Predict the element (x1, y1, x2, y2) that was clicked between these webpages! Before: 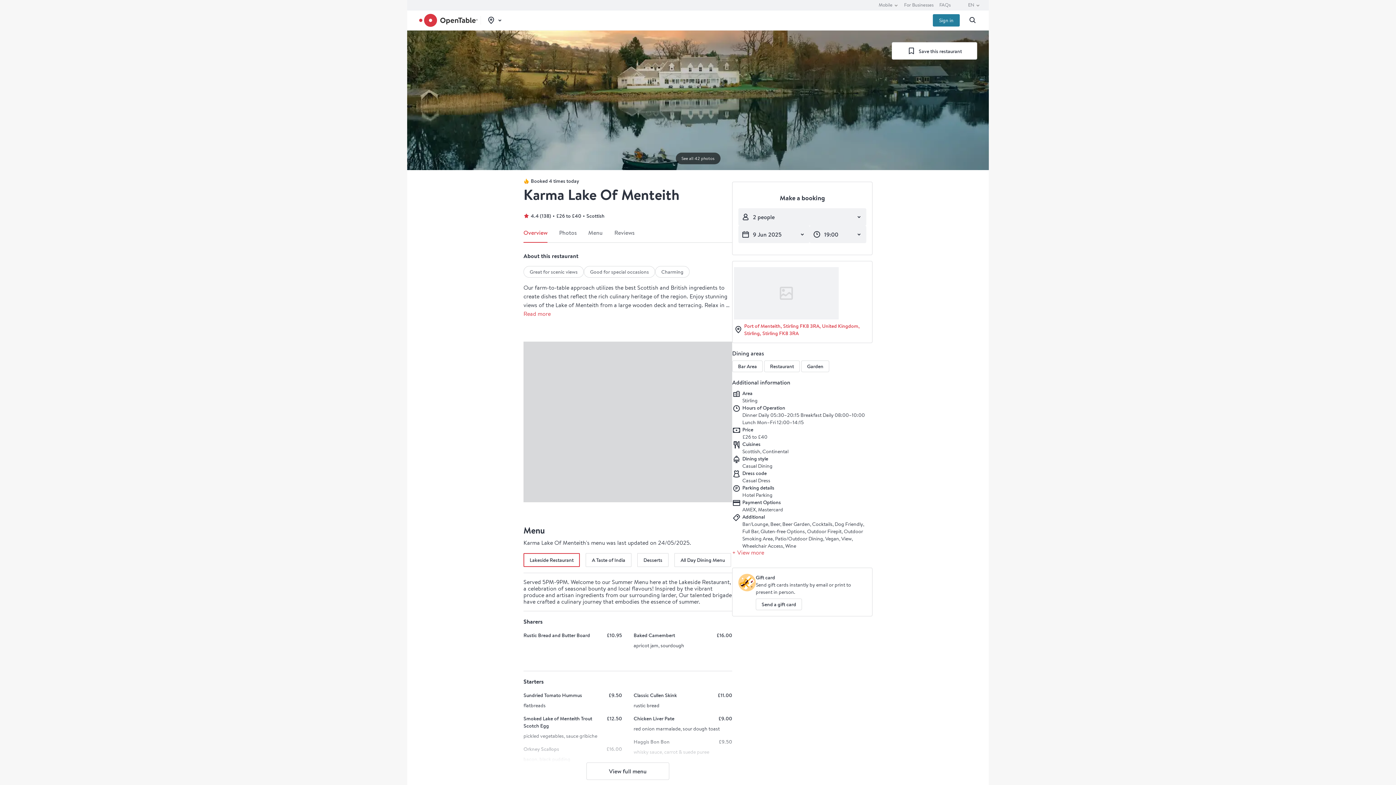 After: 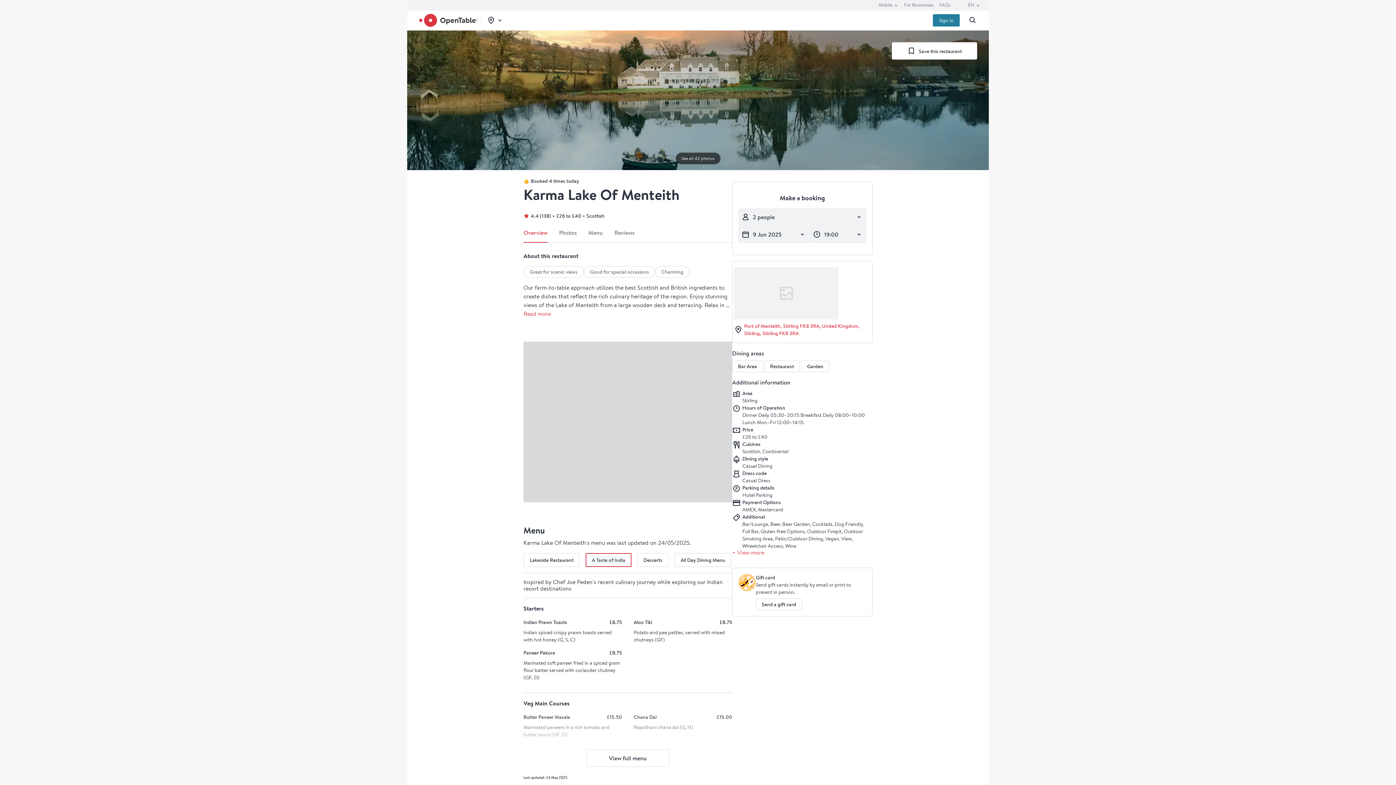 Action: bbox: (585, 553, 631, 567) label: A Taste of India